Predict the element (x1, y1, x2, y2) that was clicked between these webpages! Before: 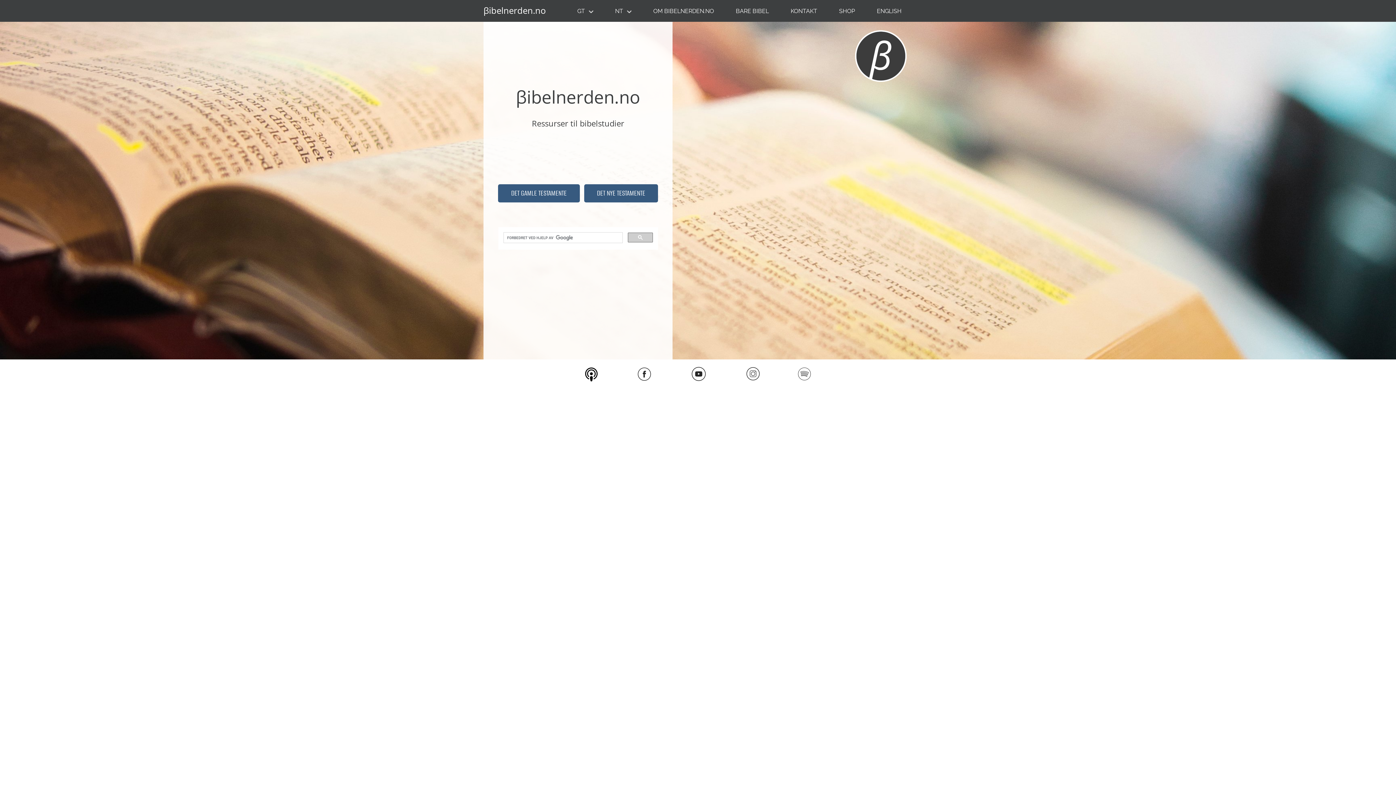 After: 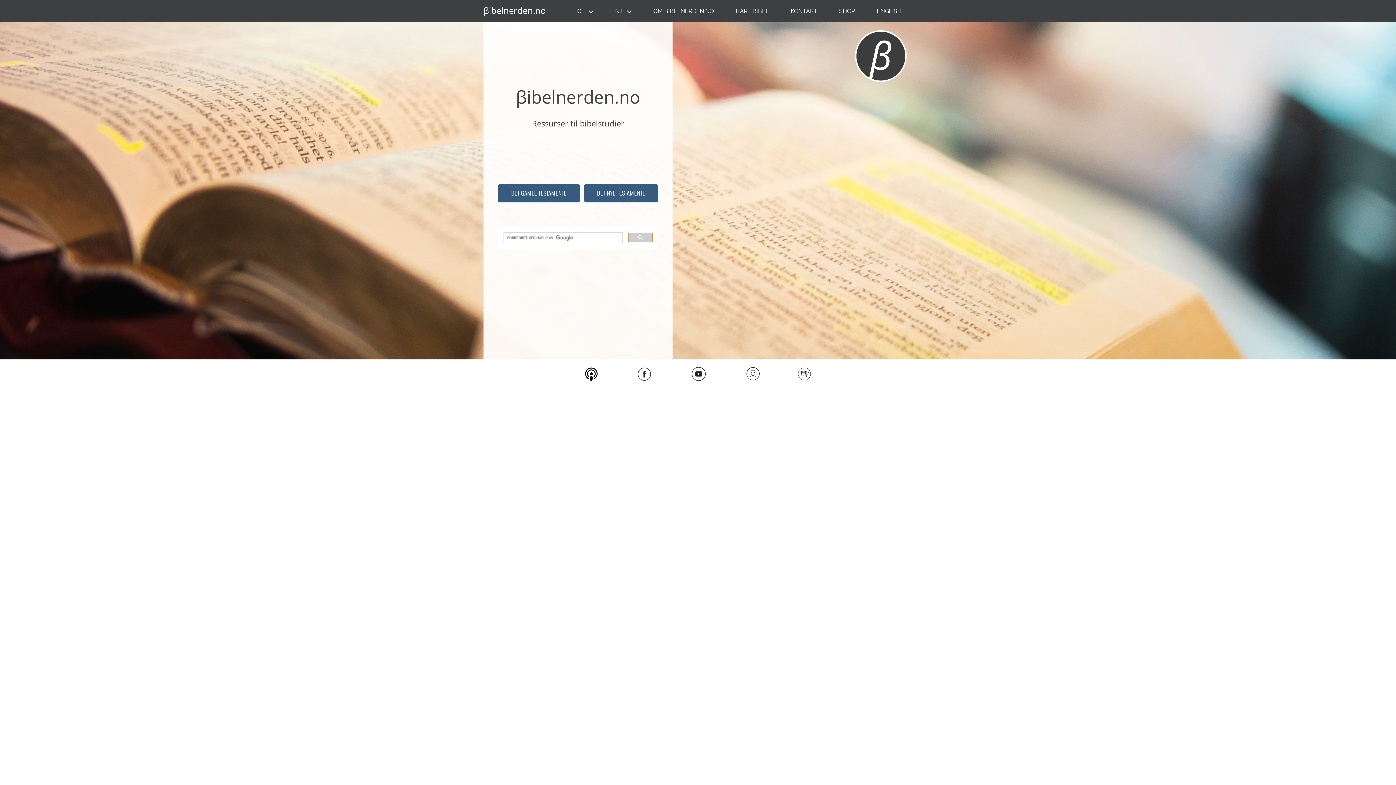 Action: bbox: (628, 232, 653, 242)